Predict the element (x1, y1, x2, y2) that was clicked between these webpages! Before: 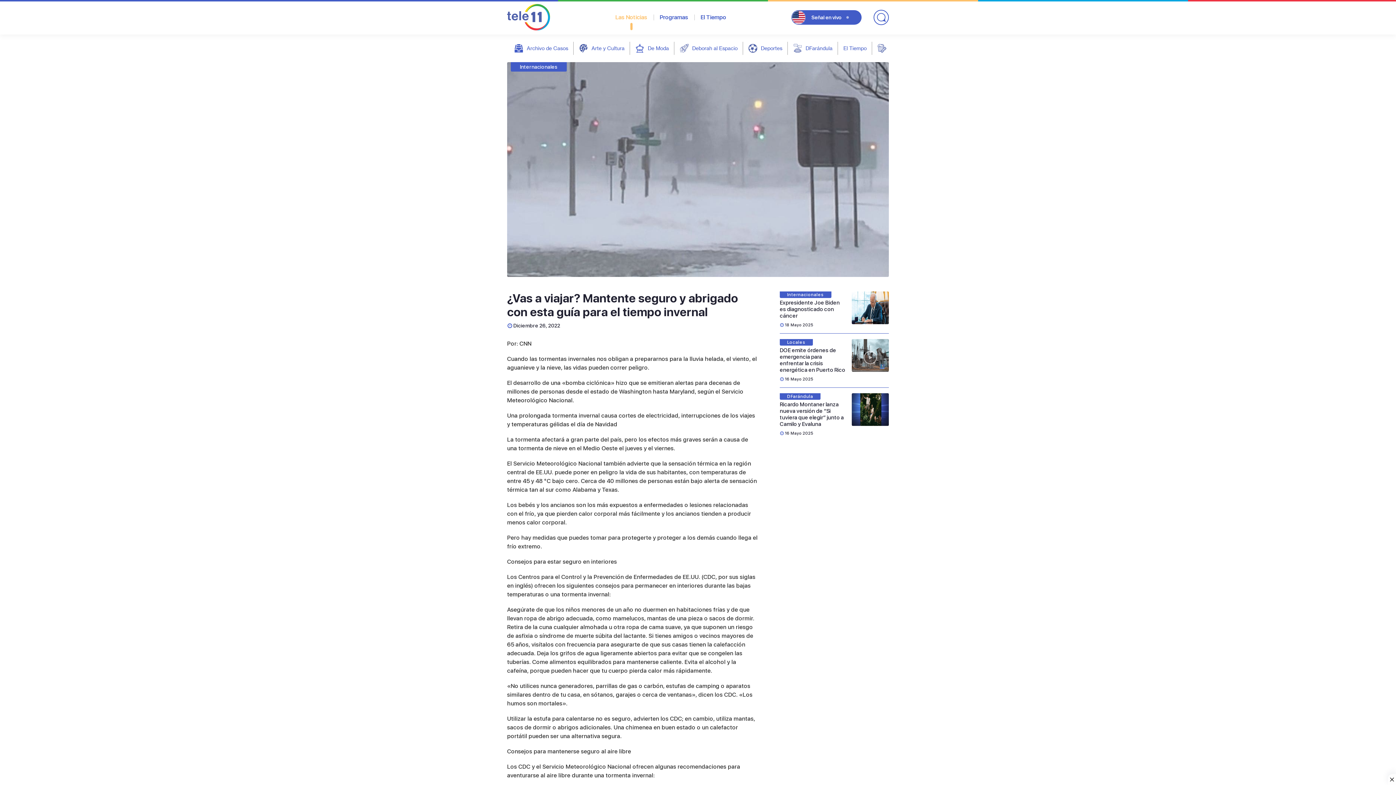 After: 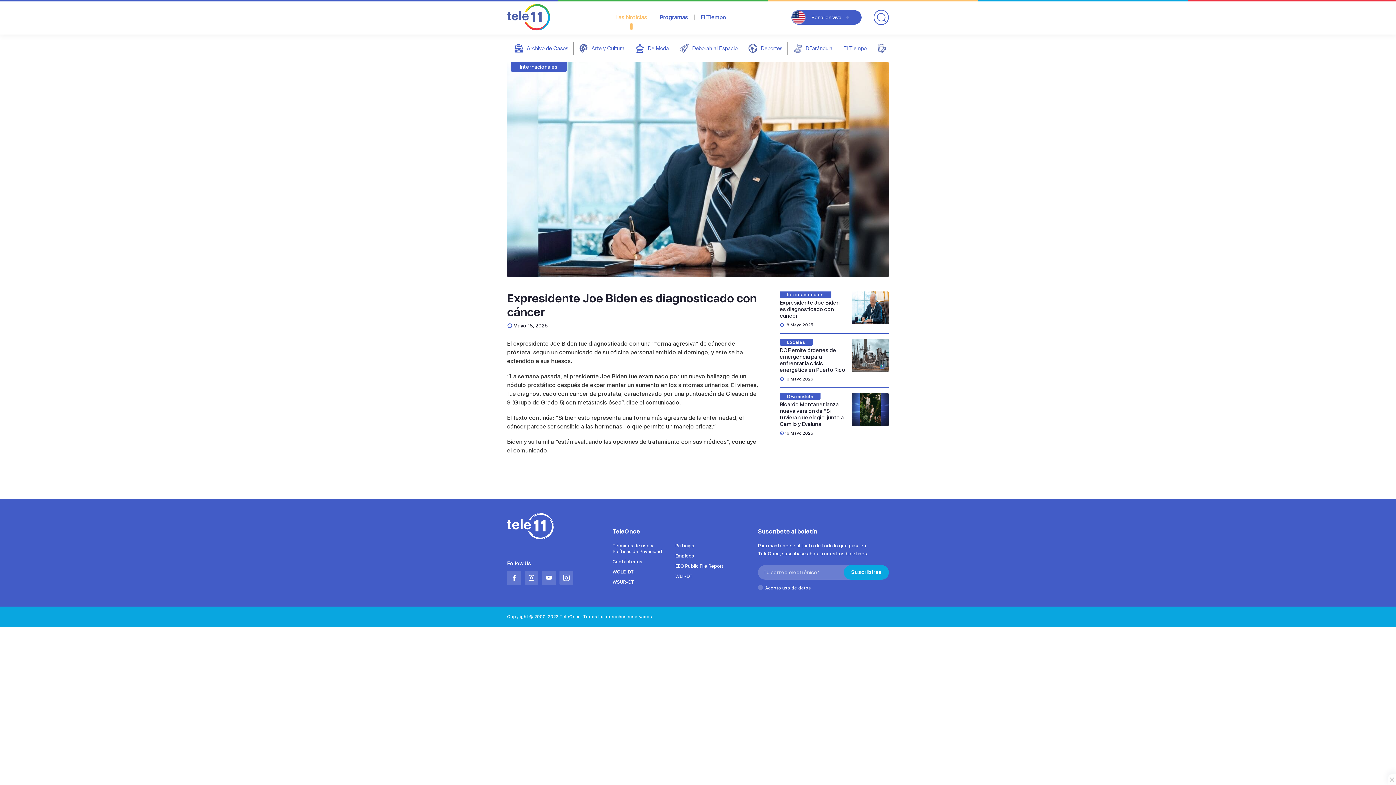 Action: label: Internacionales
Expresidente Joe Biden es diagnosticado con cáncer
18 Mayo 2025 bbox: (780, 291, 889, 333)